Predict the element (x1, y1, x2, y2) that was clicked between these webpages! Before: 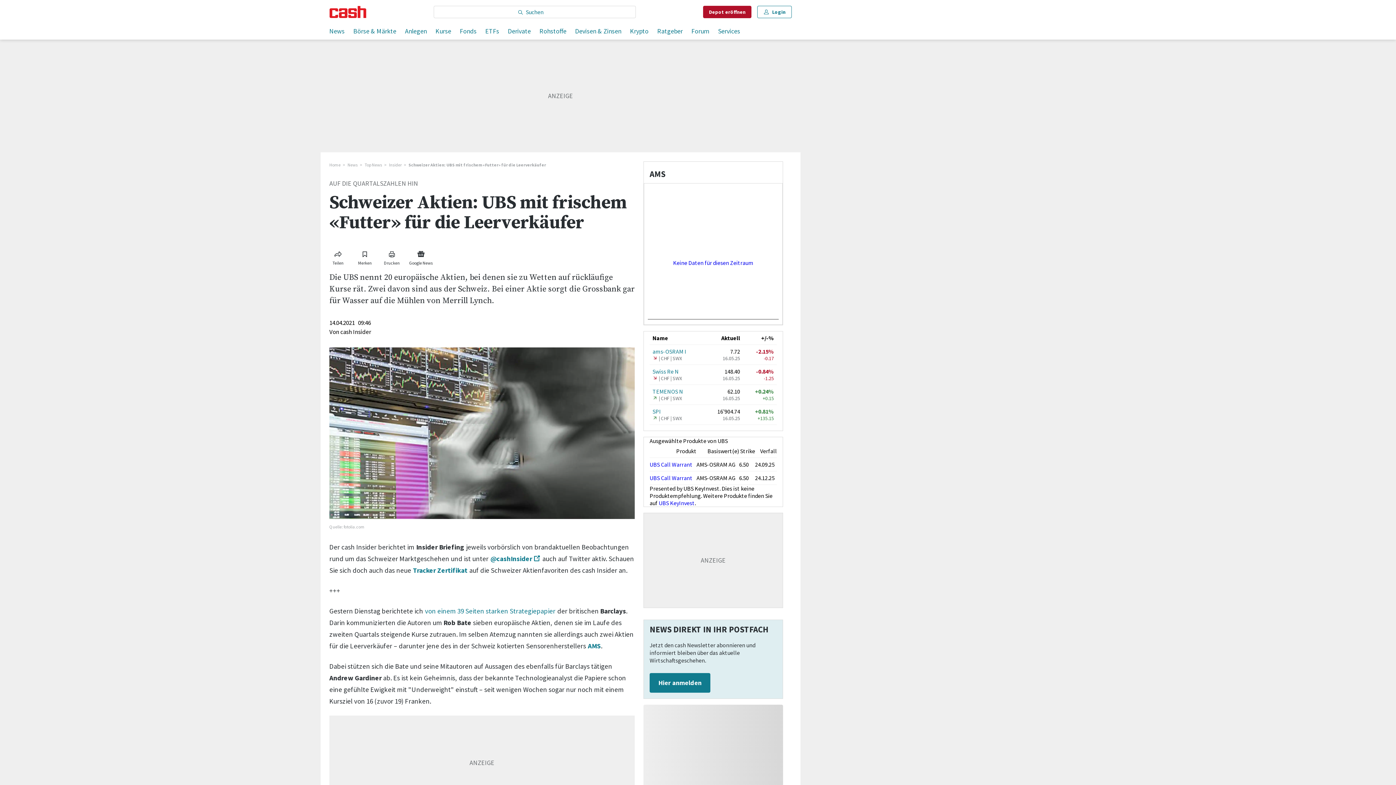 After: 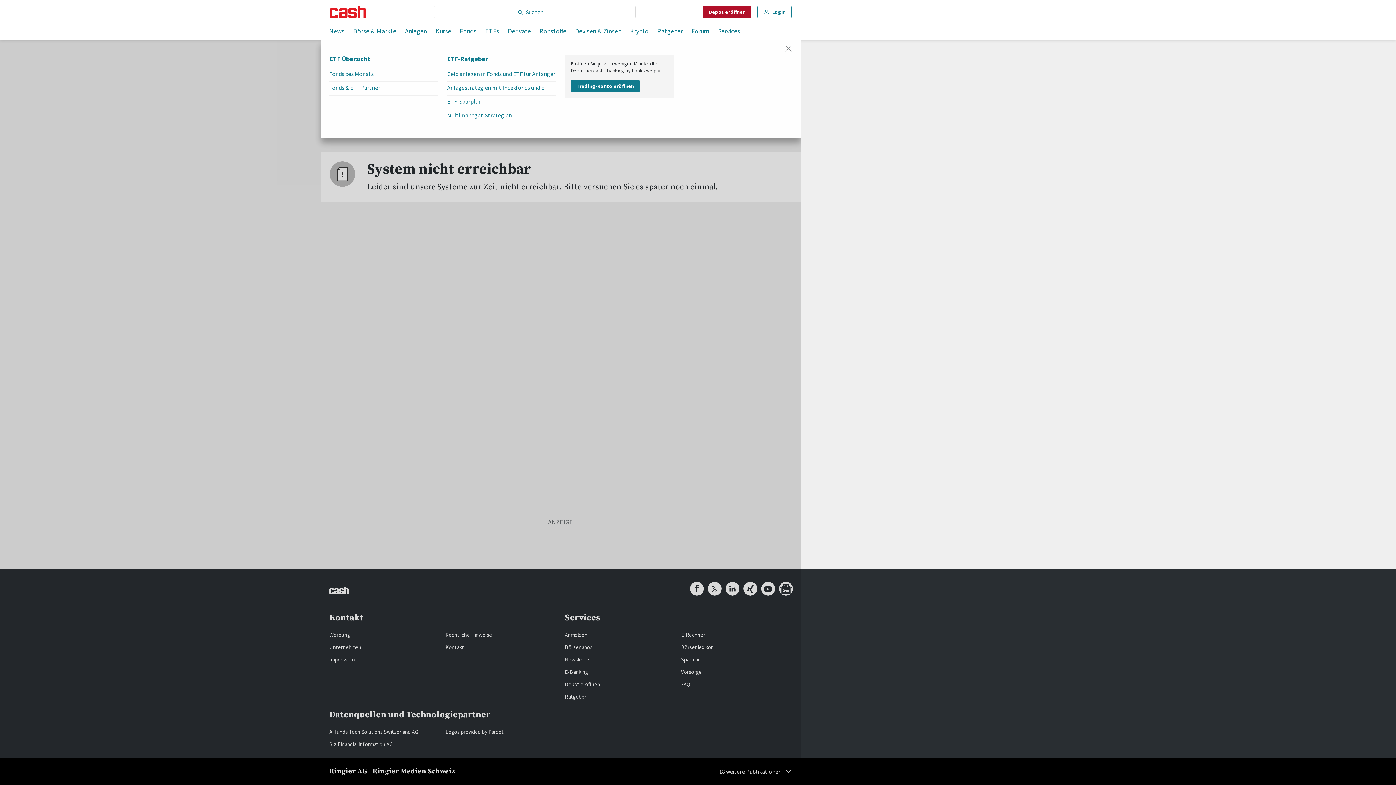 Action: label: ETFs bbox: (485, 24, 499, 39)